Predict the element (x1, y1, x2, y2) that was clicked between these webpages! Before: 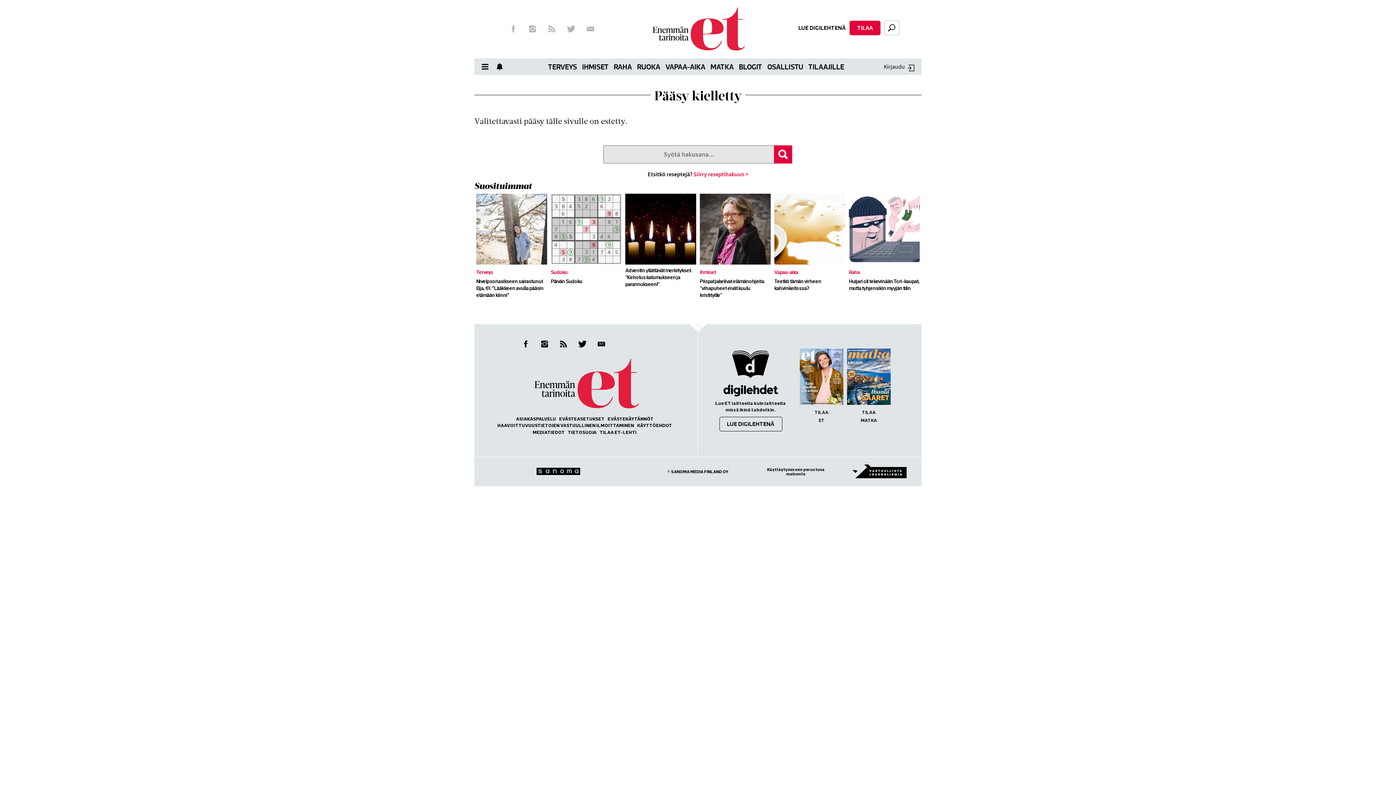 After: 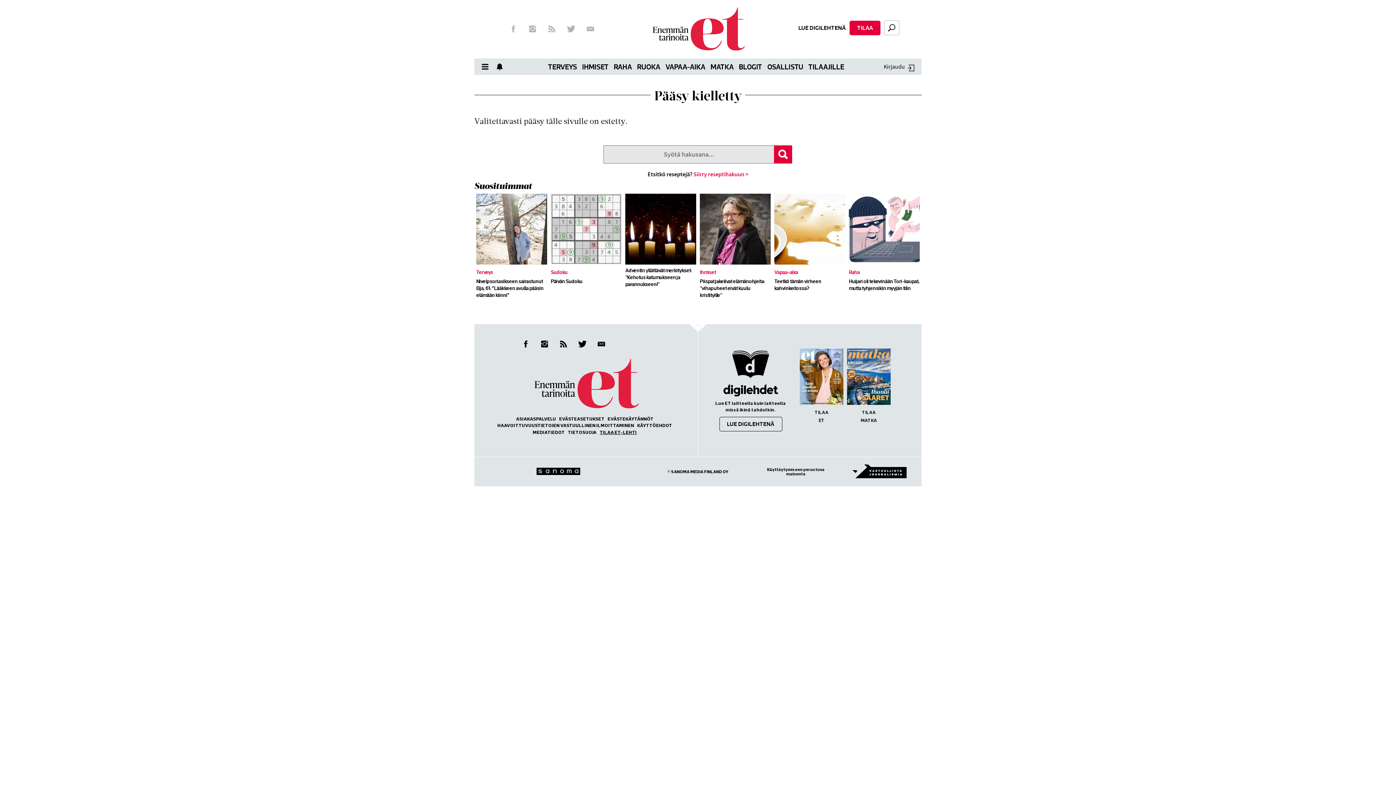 Action: bbox: (599, 429, 637, 435) label: TILAA ET-LEHTI